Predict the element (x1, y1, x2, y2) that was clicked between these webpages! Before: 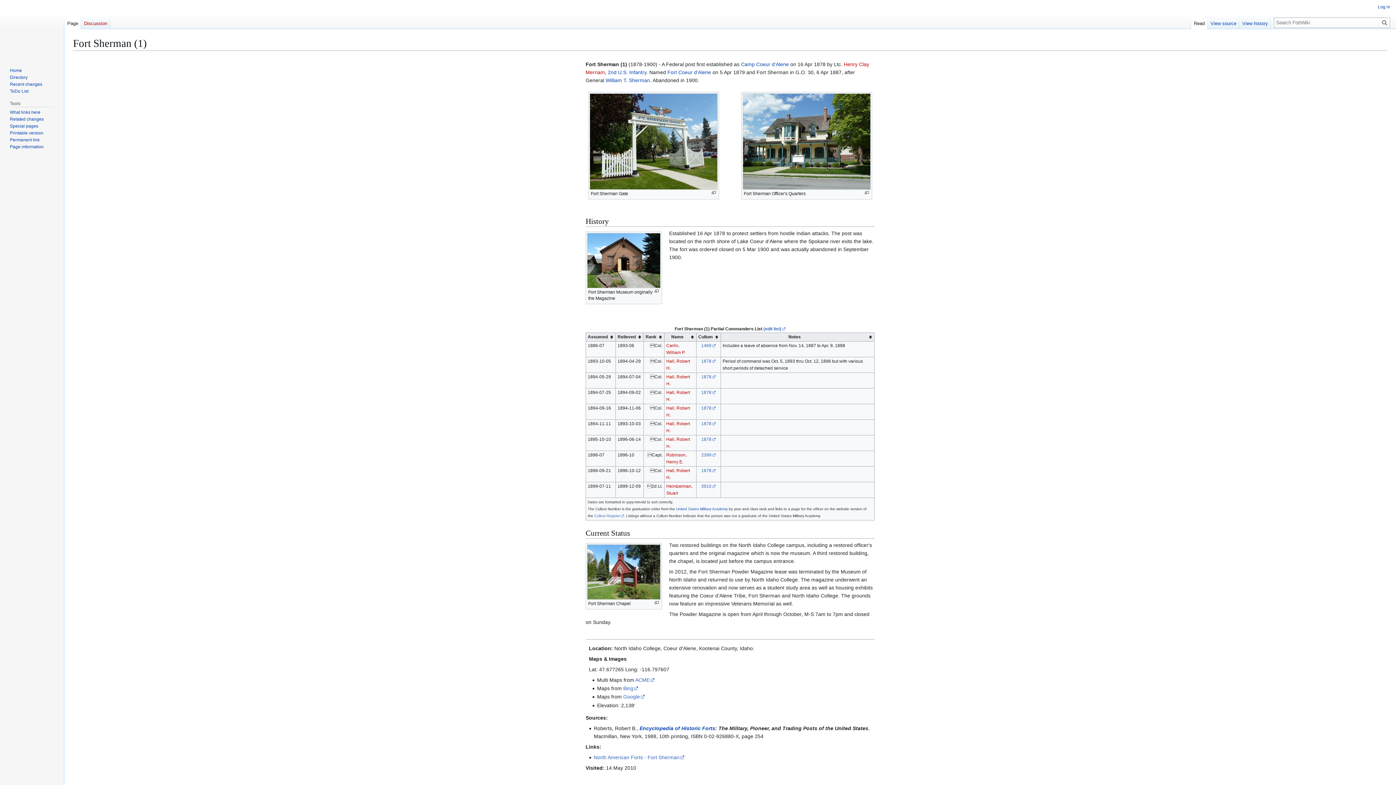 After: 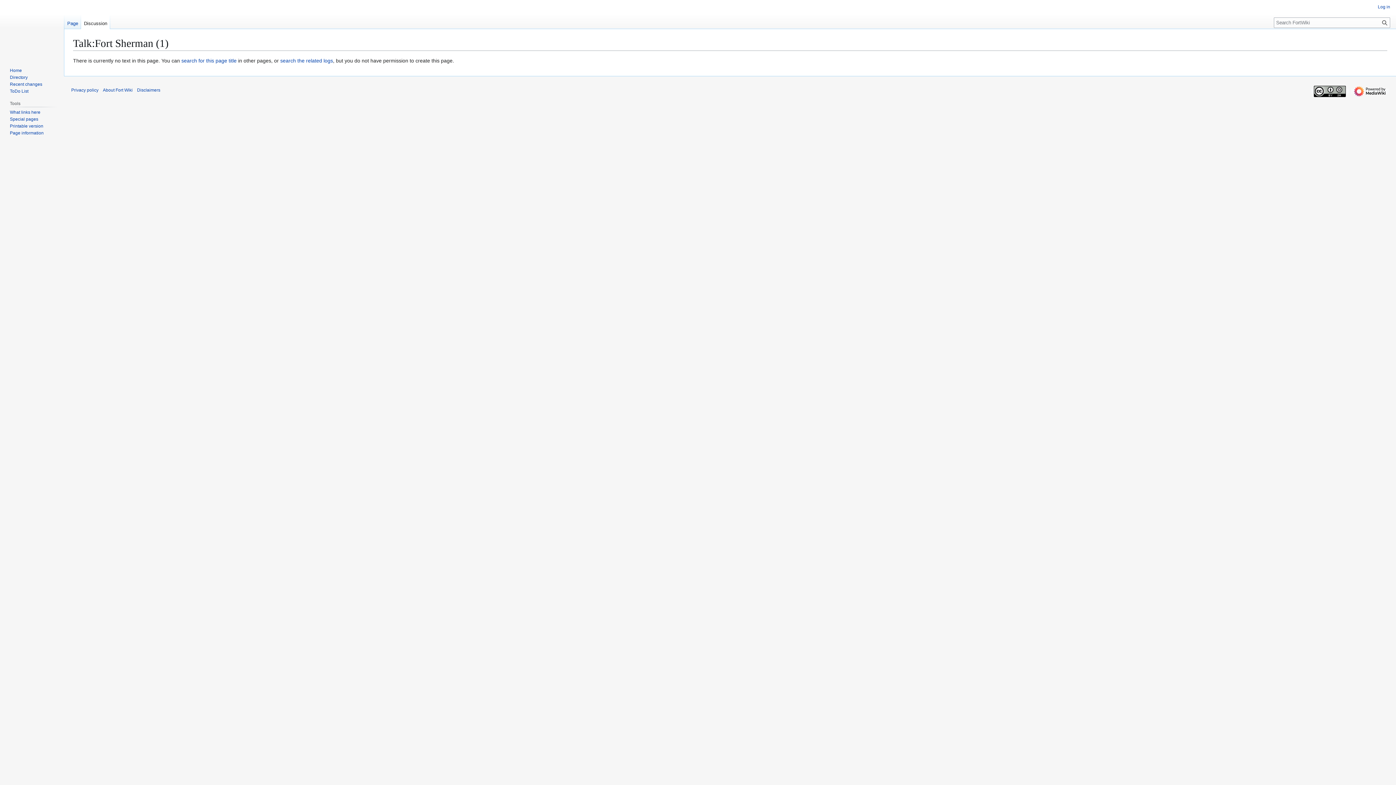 Action: bbox: (81, 14, 110, 29) label: Discussion